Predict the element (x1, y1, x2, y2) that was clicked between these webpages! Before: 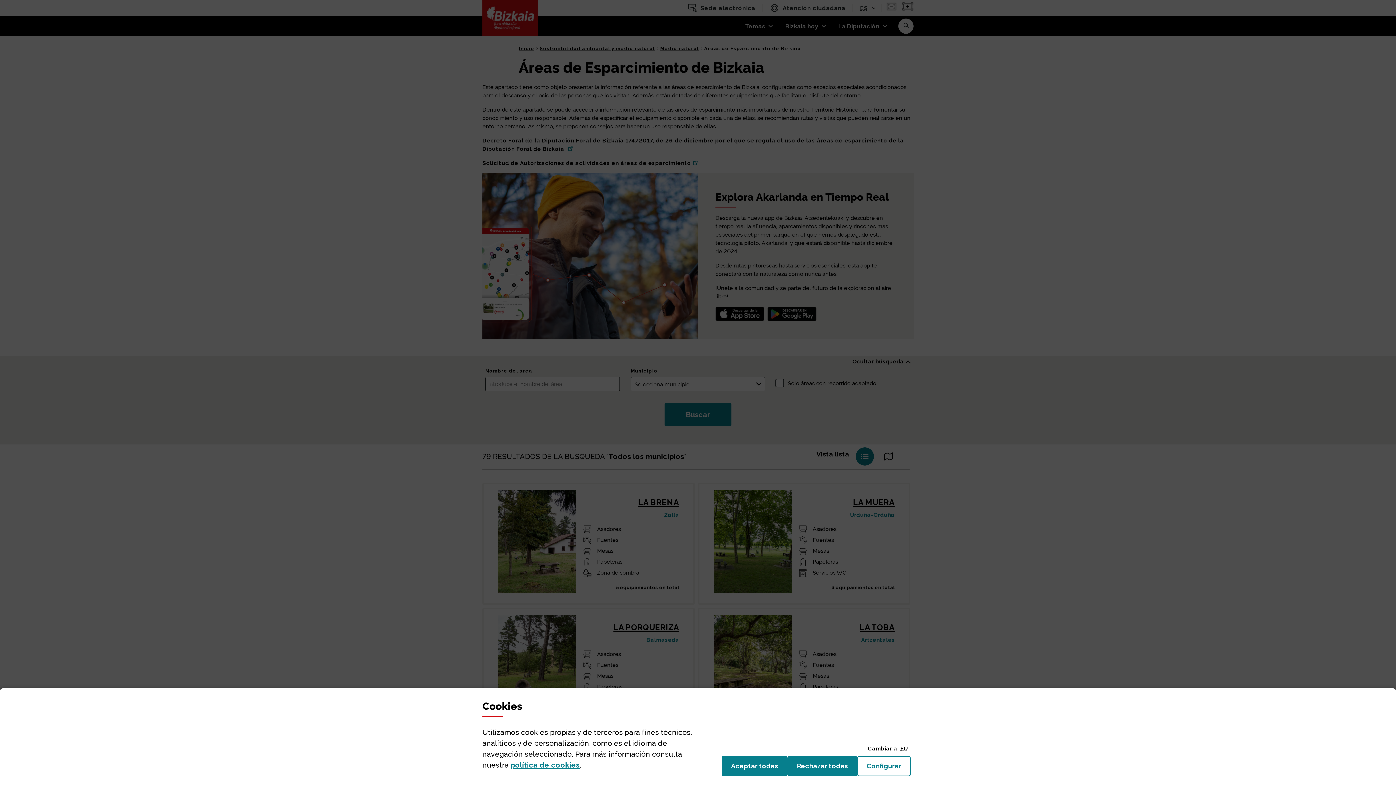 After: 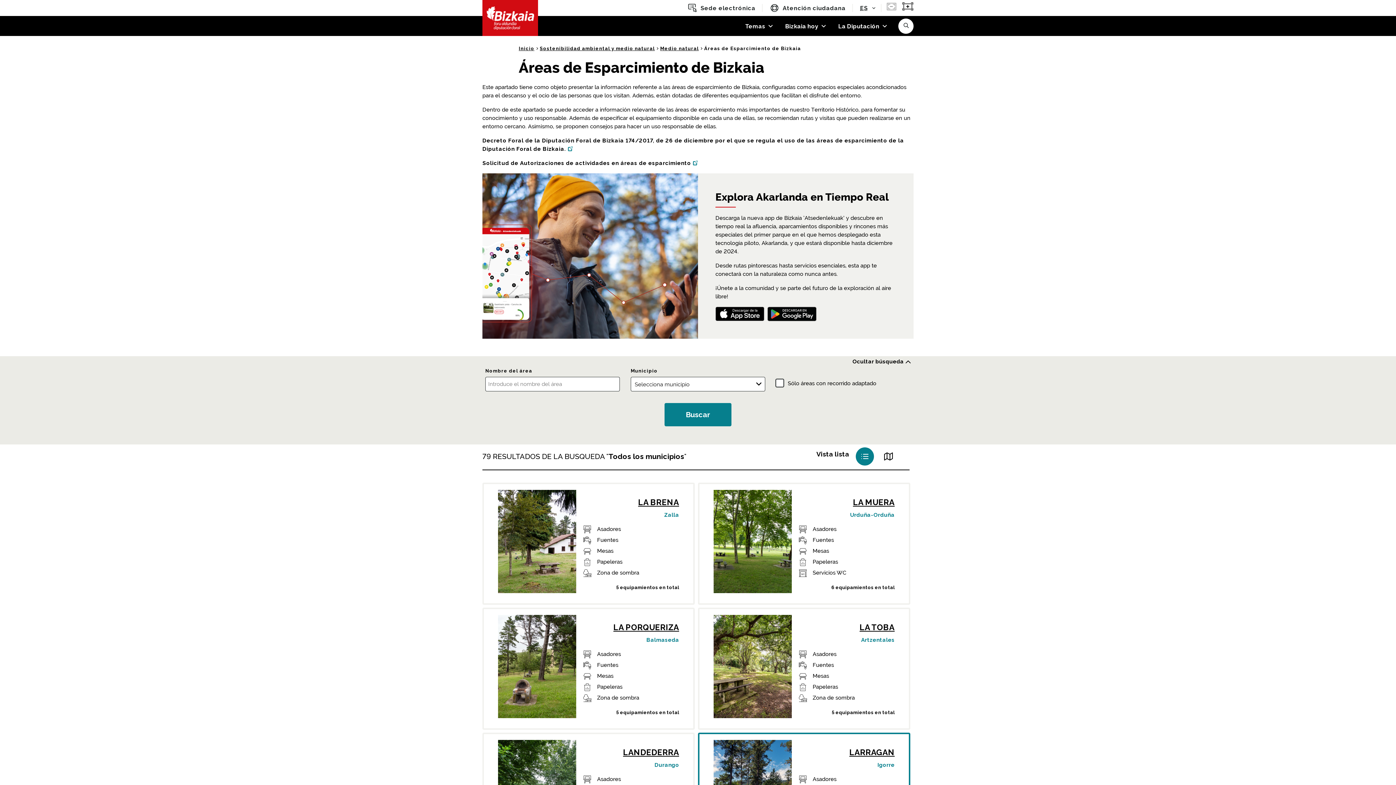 Action: label: Aceptar todas
las cookies bbox: (721, 756, 787, 776)